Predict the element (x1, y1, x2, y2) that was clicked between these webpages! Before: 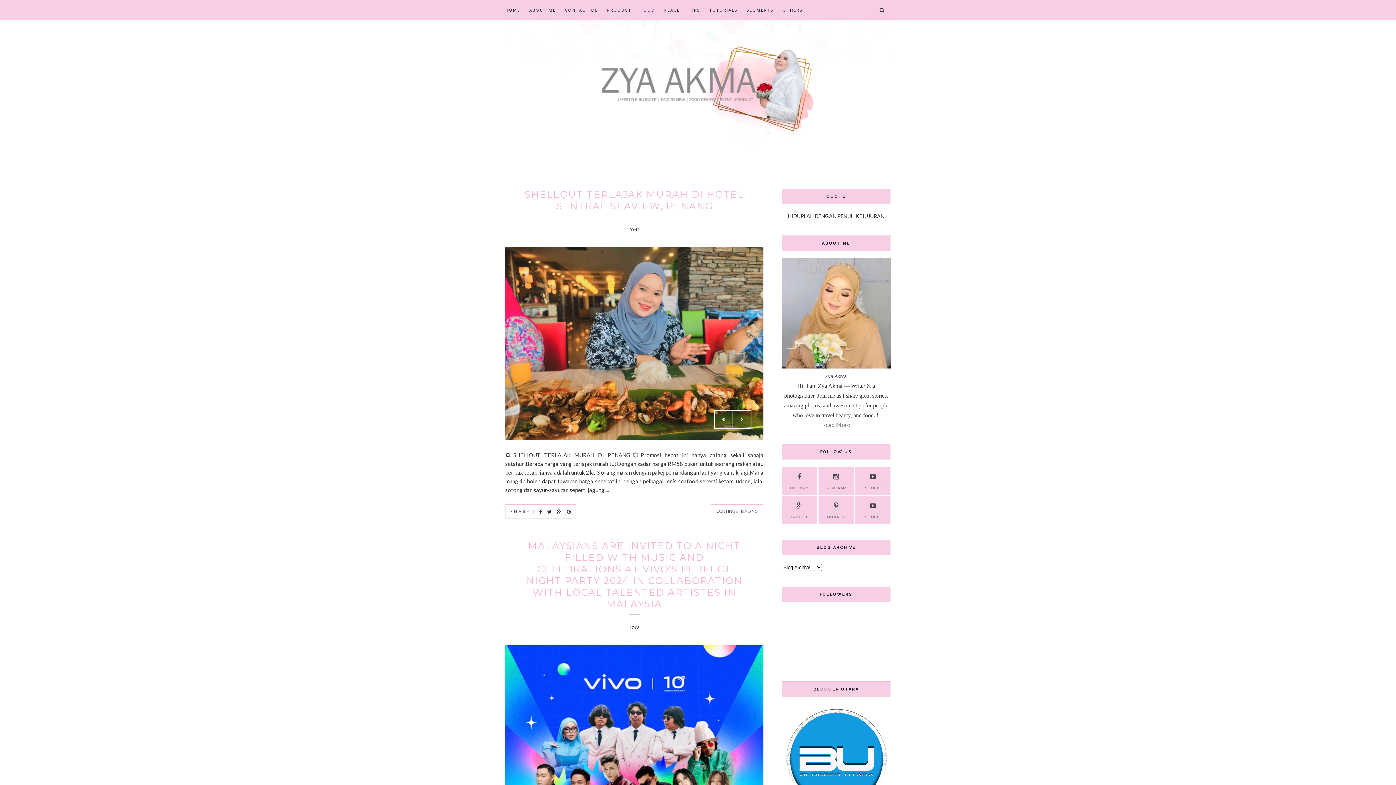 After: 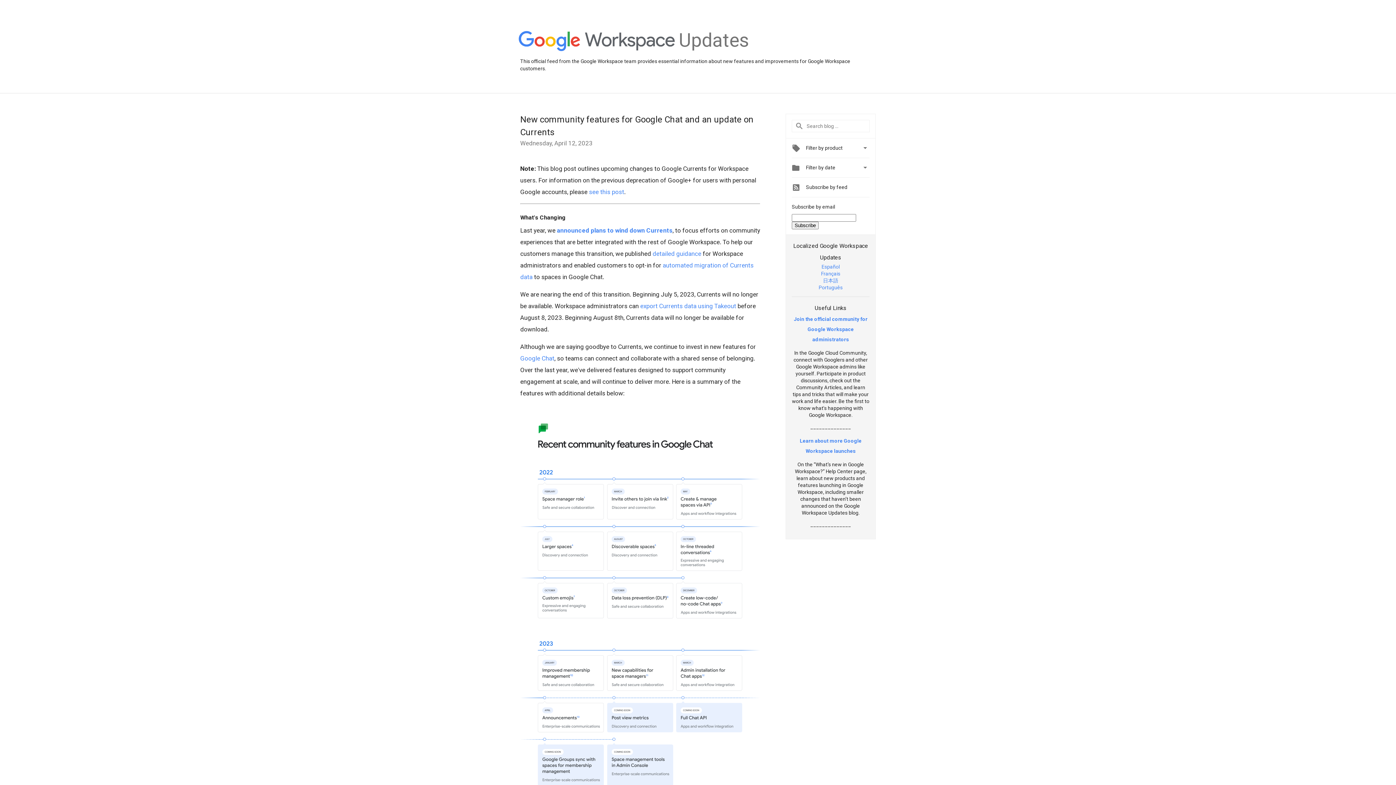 Action: bbox: (782, 500, 817, 519) label: GOOGLE+